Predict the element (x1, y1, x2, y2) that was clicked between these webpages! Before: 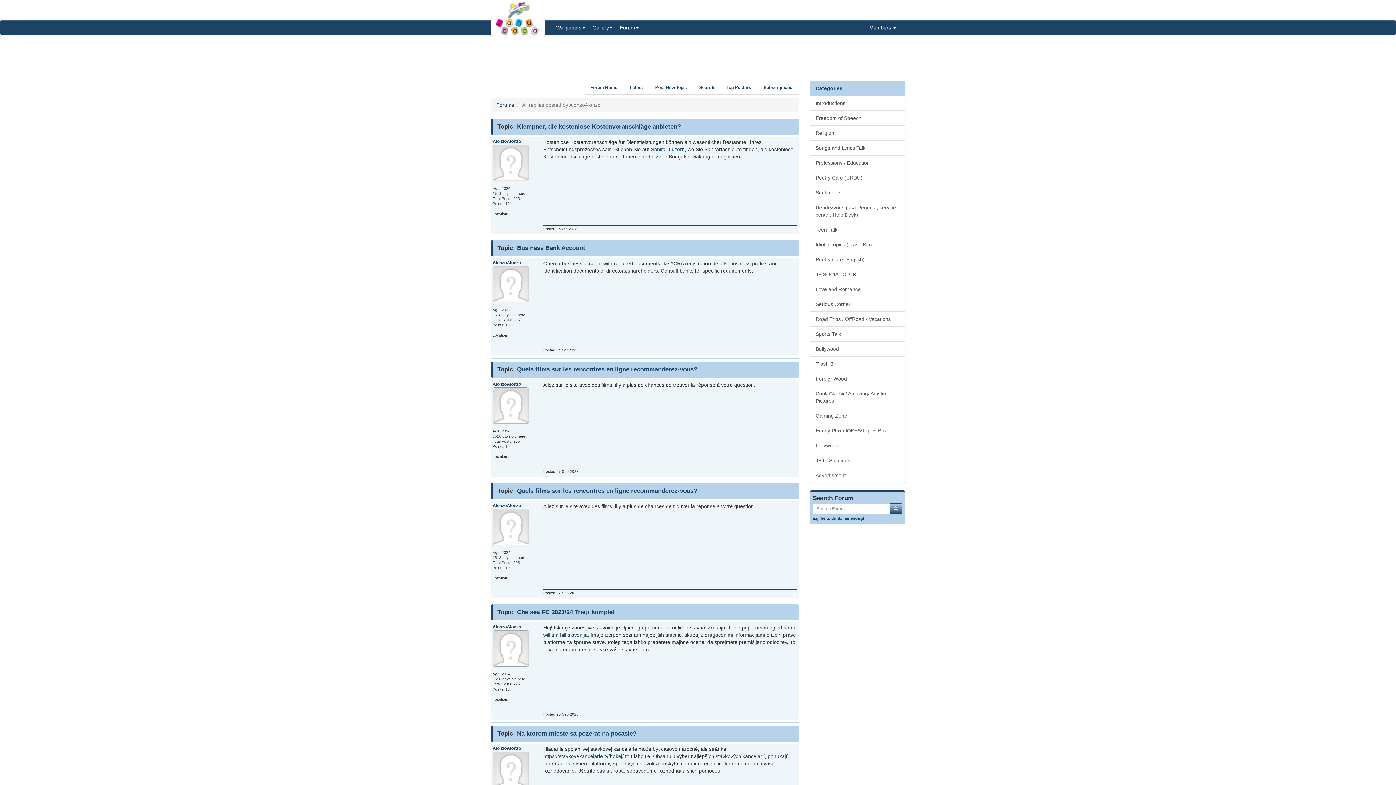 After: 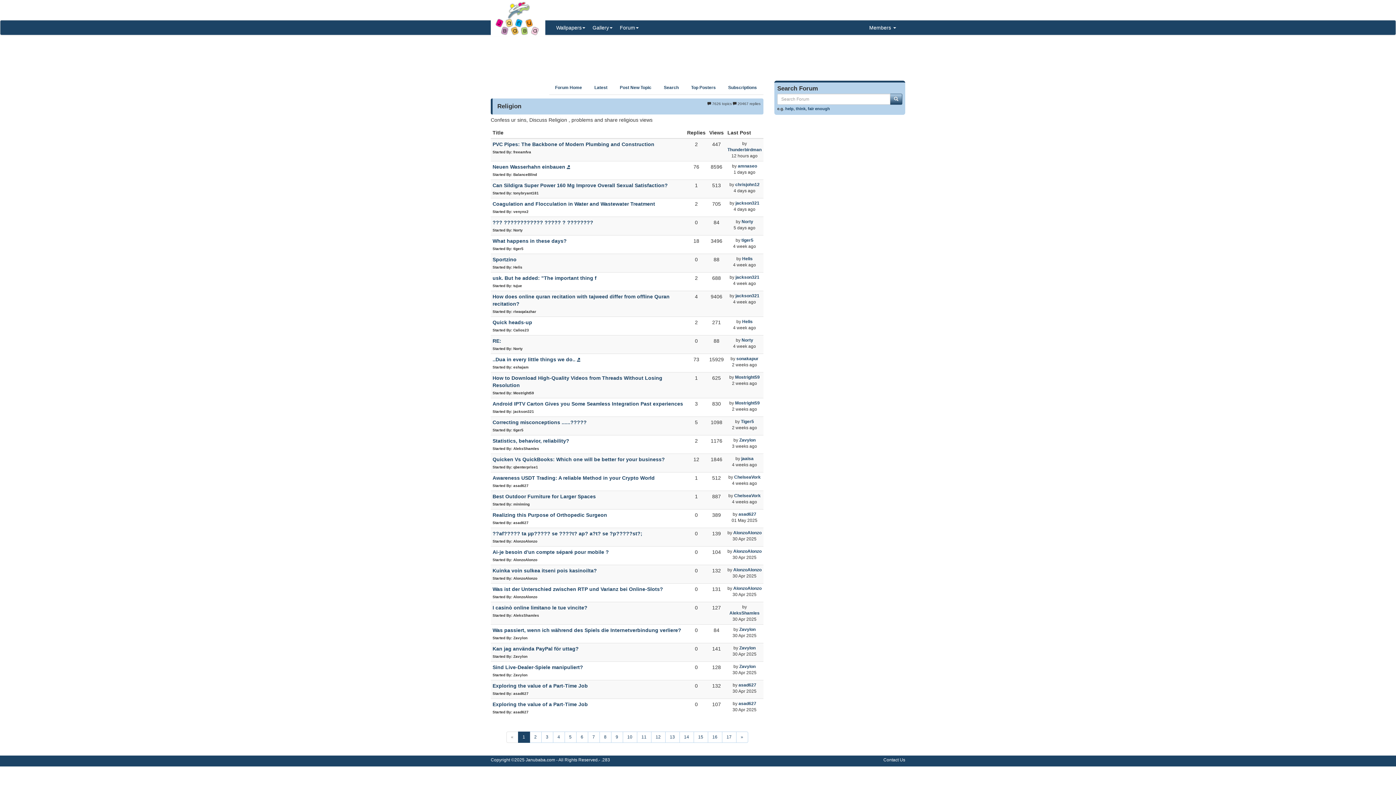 Action: label: Religion bbox: (810, 125, 905, 140)